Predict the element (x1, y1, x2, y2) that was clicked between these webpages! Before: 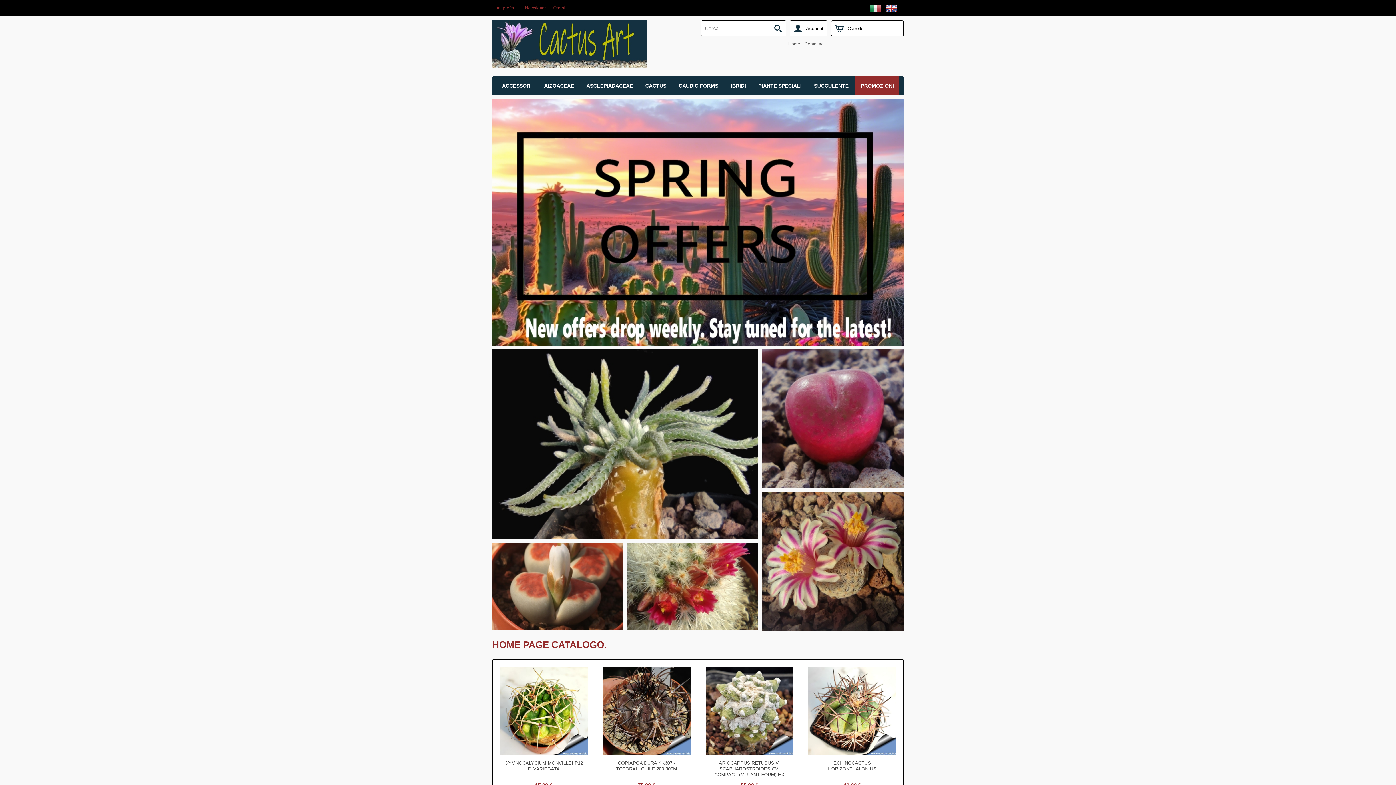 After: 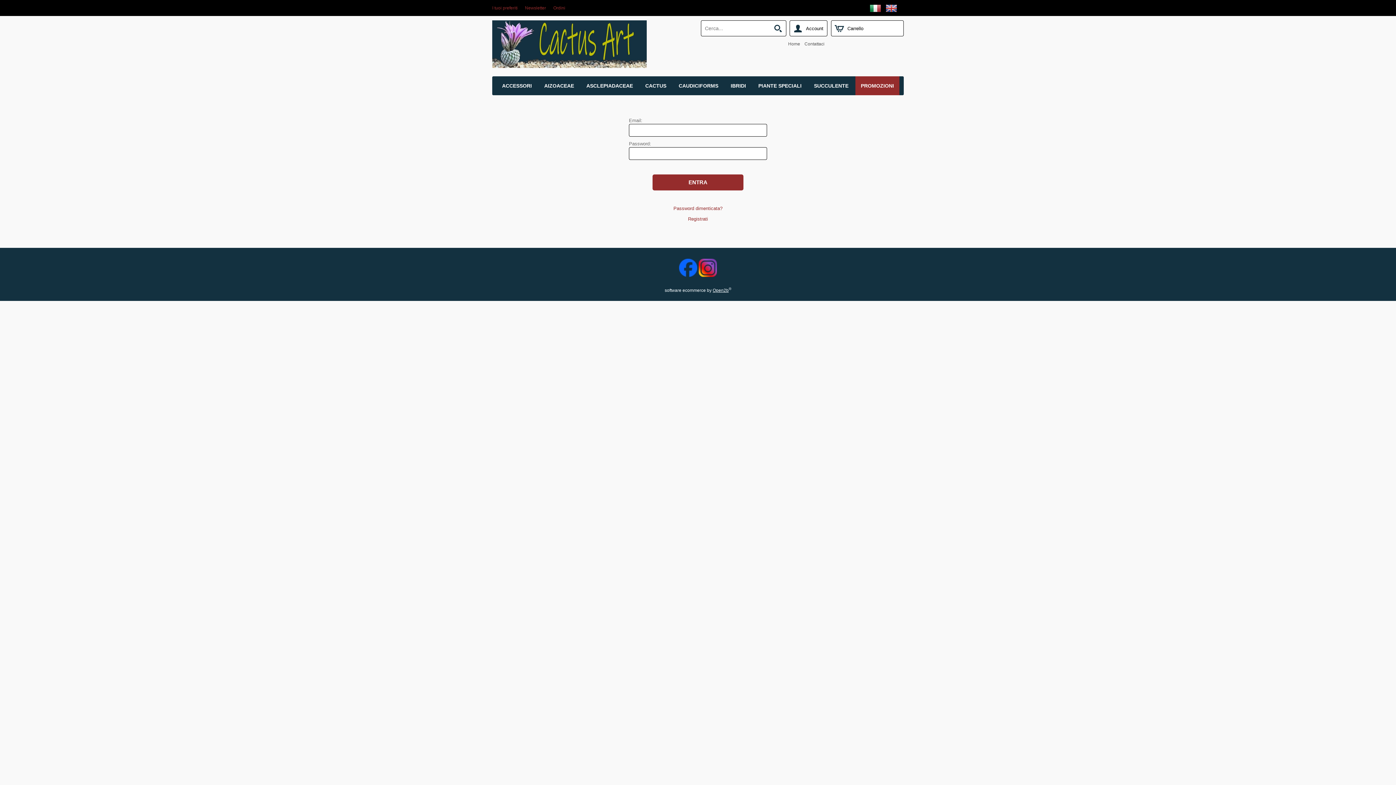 Action: bbox: (521, 0, 549, 16) label: Newsletter